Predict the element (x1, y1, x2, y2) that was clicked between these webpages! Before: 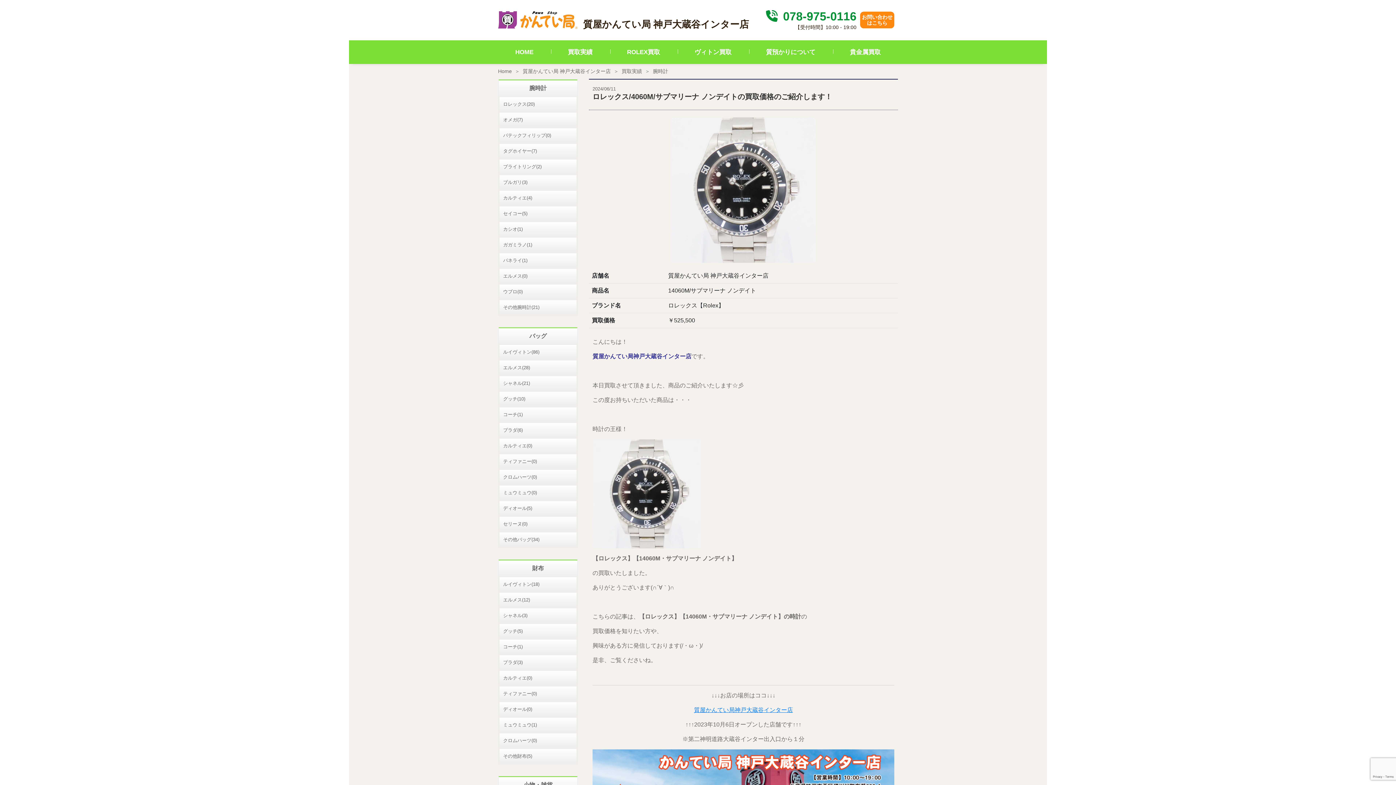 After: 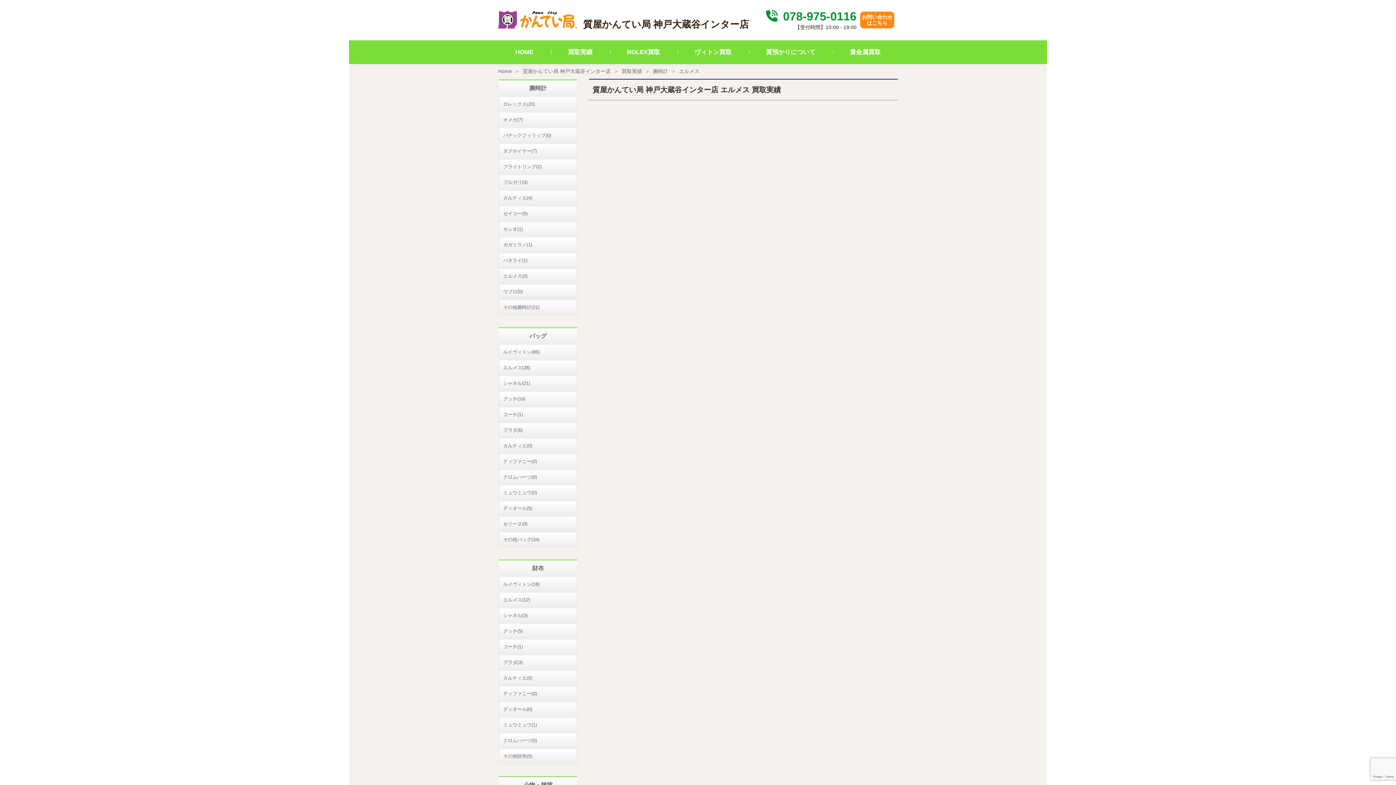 Action: bbox: (499, 270, 576, 281) label: エルメス(0)